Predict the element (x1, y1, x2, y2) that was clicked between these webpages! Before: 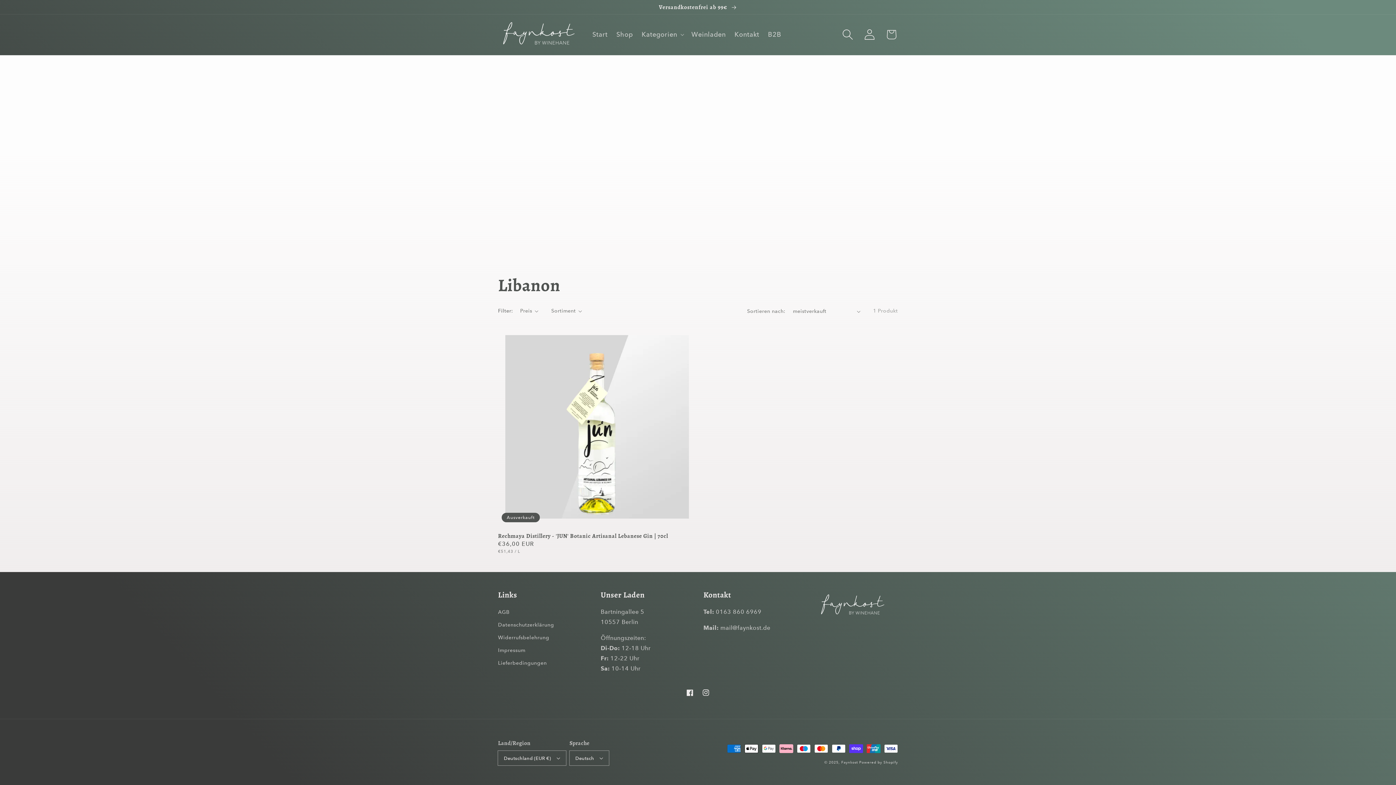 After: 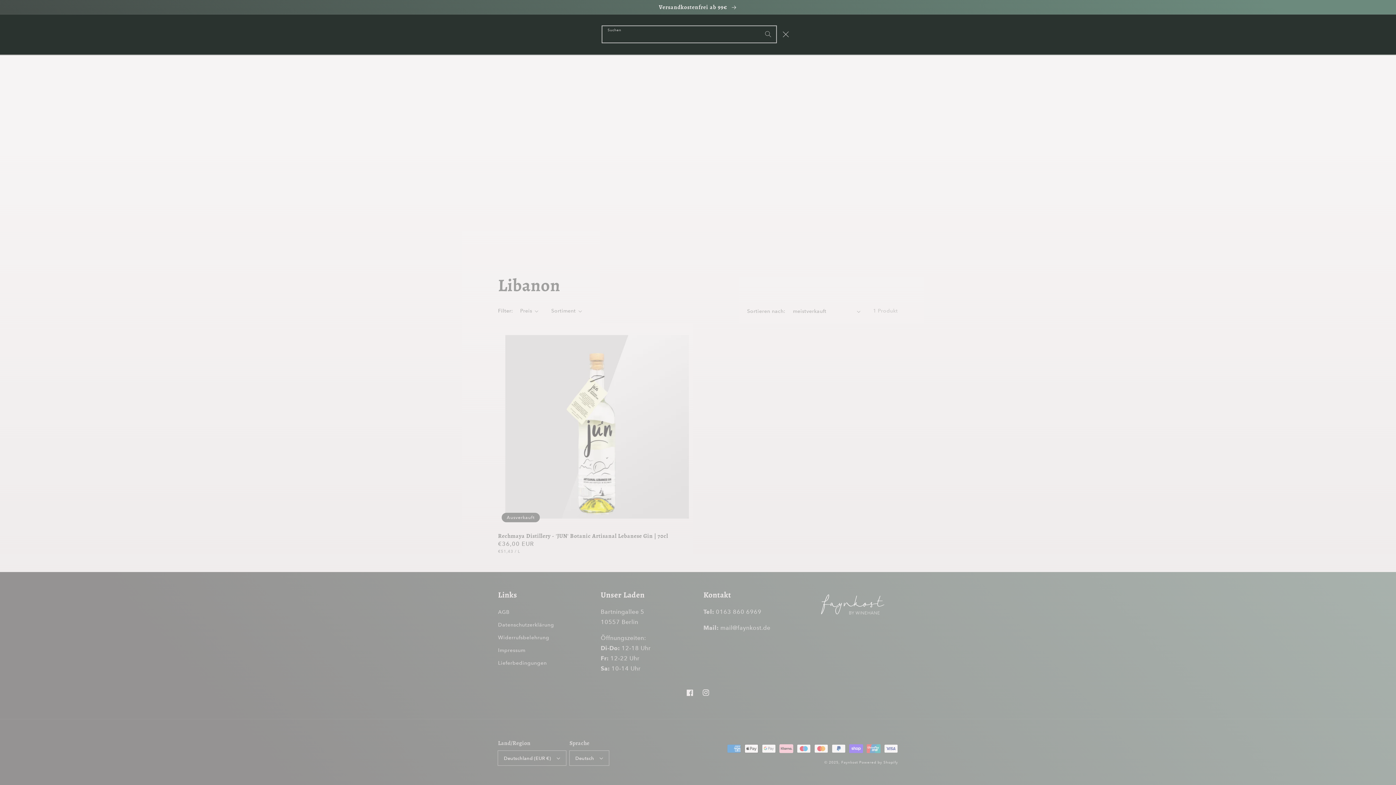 Action: label: Suchen bbox: (837, 23, 858, 45)